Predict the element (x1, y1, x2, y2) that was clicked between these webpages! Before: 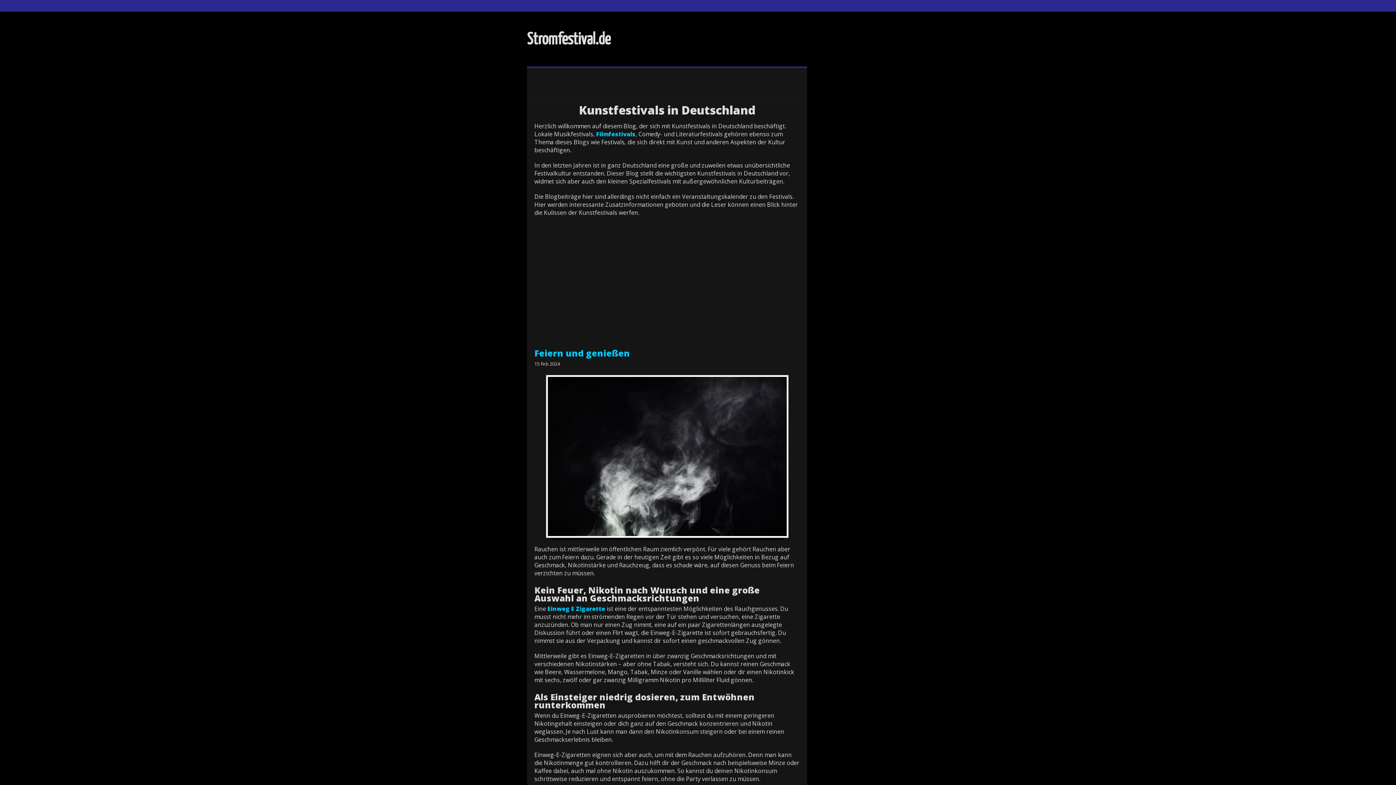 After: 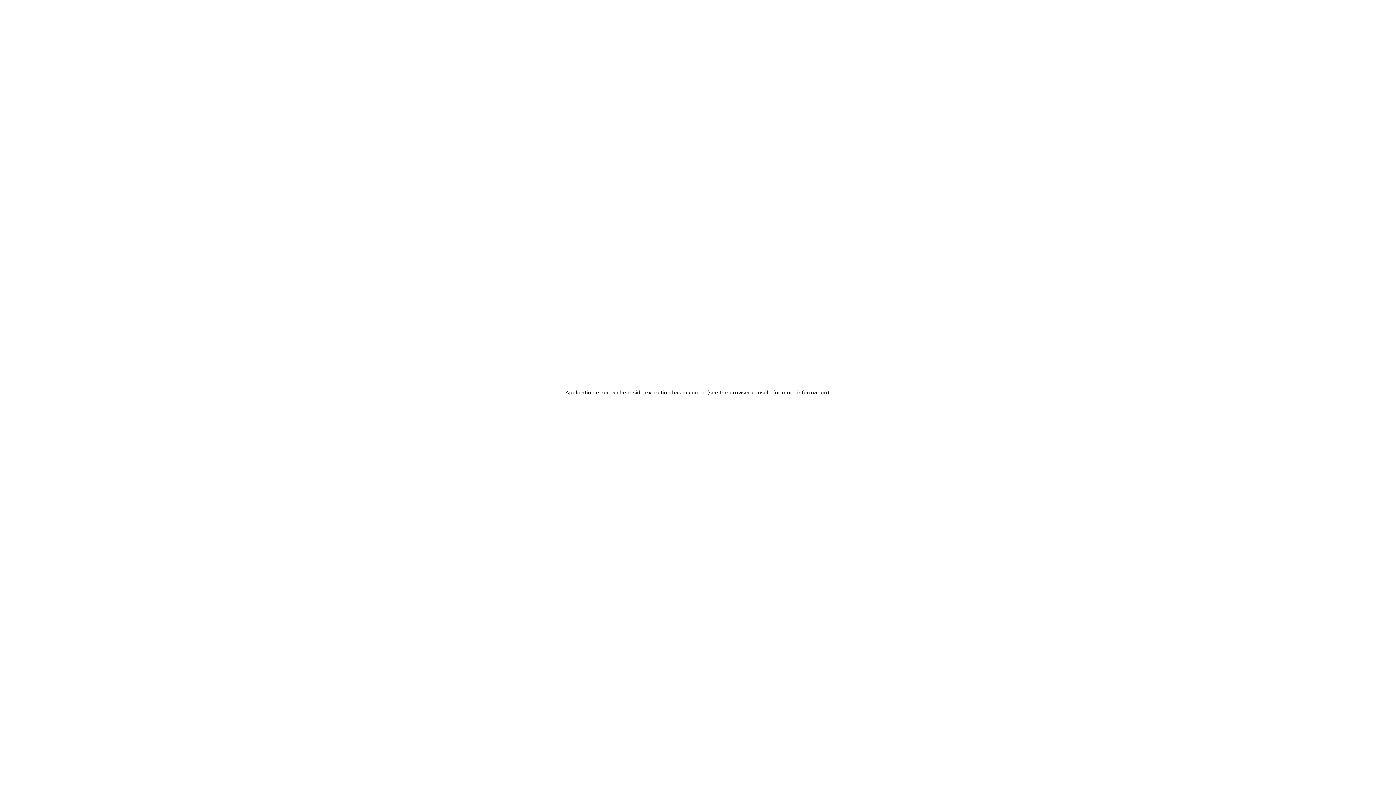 Action: label: Einweg E Zigarette bbox: (547, 605, 605, 613)